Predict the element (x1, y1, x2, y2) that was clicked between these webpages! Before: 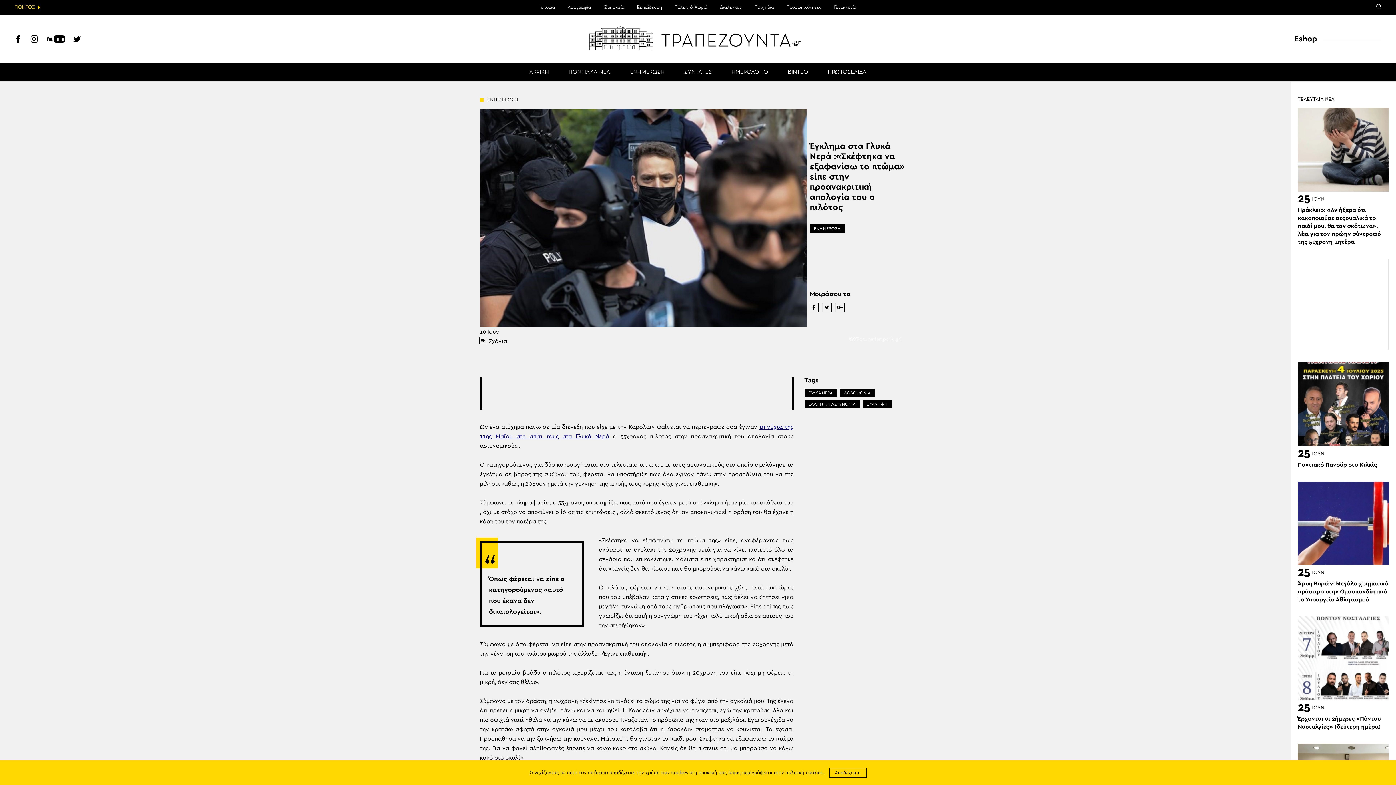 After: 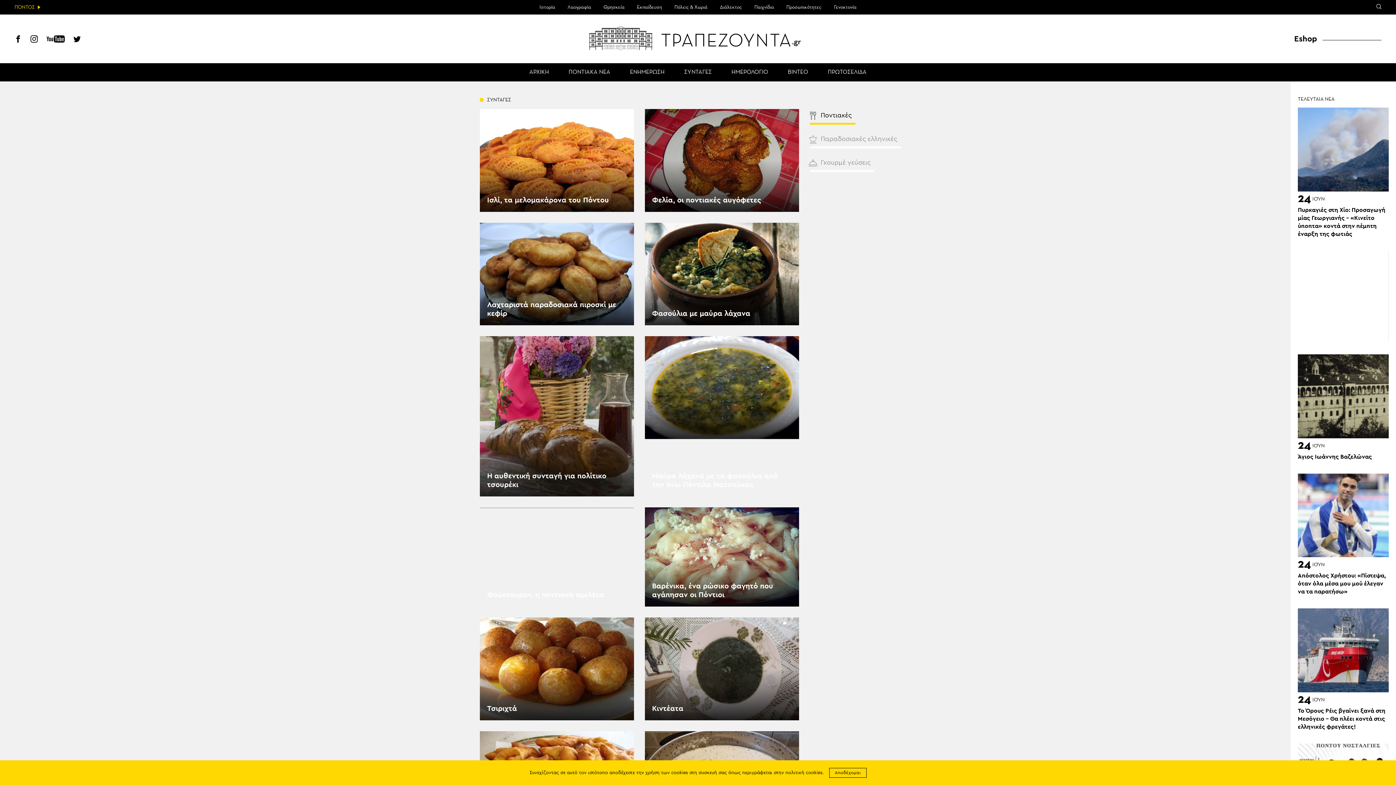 Action: bbox: (684, 63, 712, 81) label: ΣΥΝΤΑΓΕΣ